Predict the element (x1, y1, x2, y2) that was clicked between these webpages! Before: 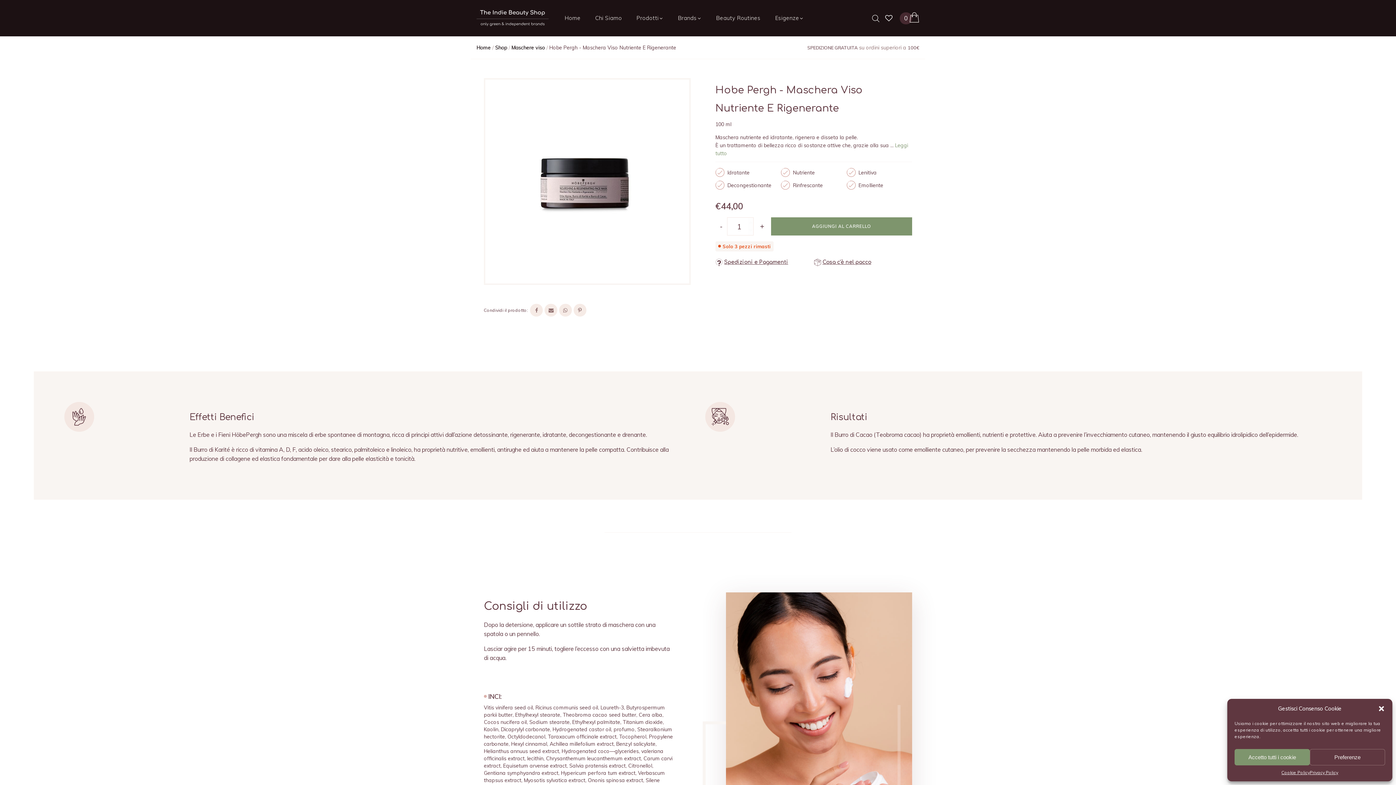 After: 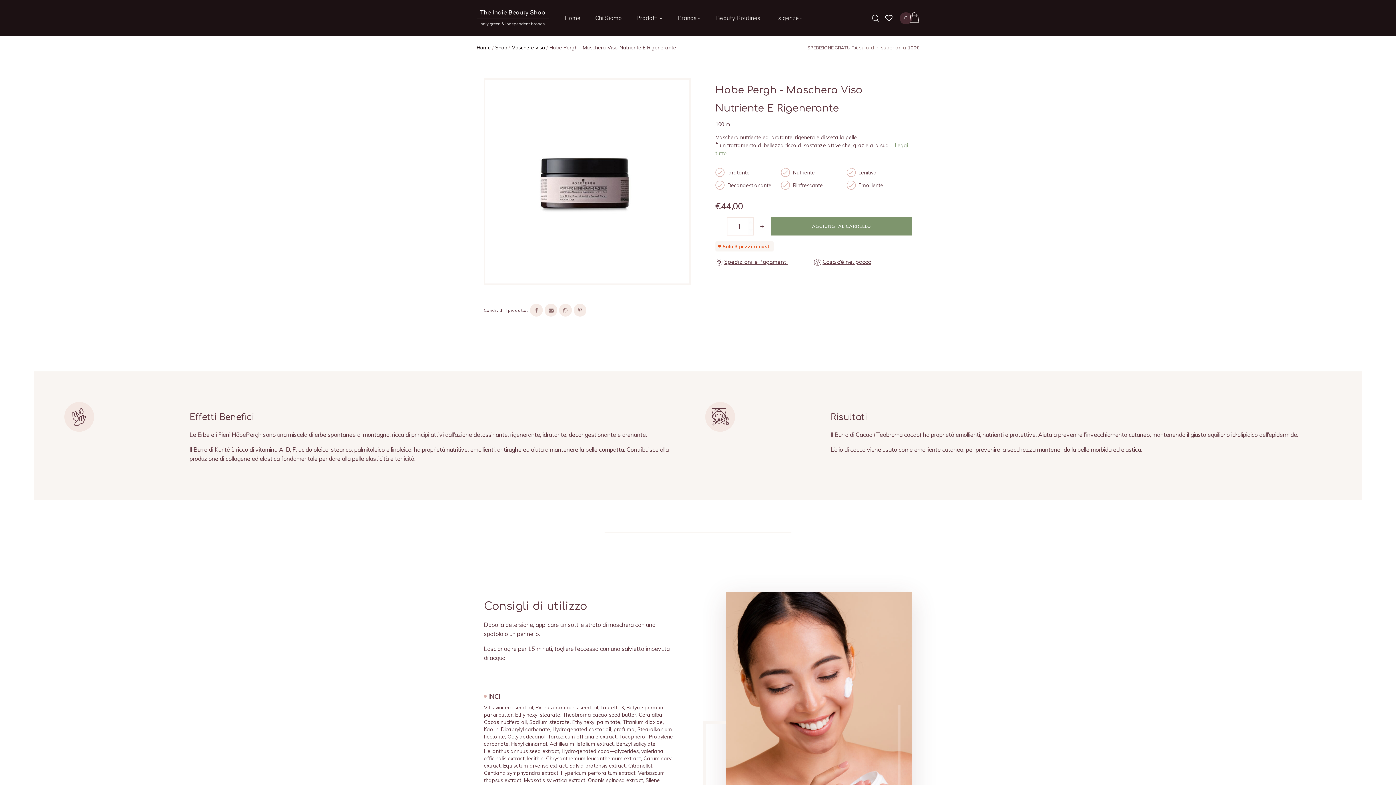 Action: label: Accetto tutti i cookie bbox: (1234, 749, 1310, 765)